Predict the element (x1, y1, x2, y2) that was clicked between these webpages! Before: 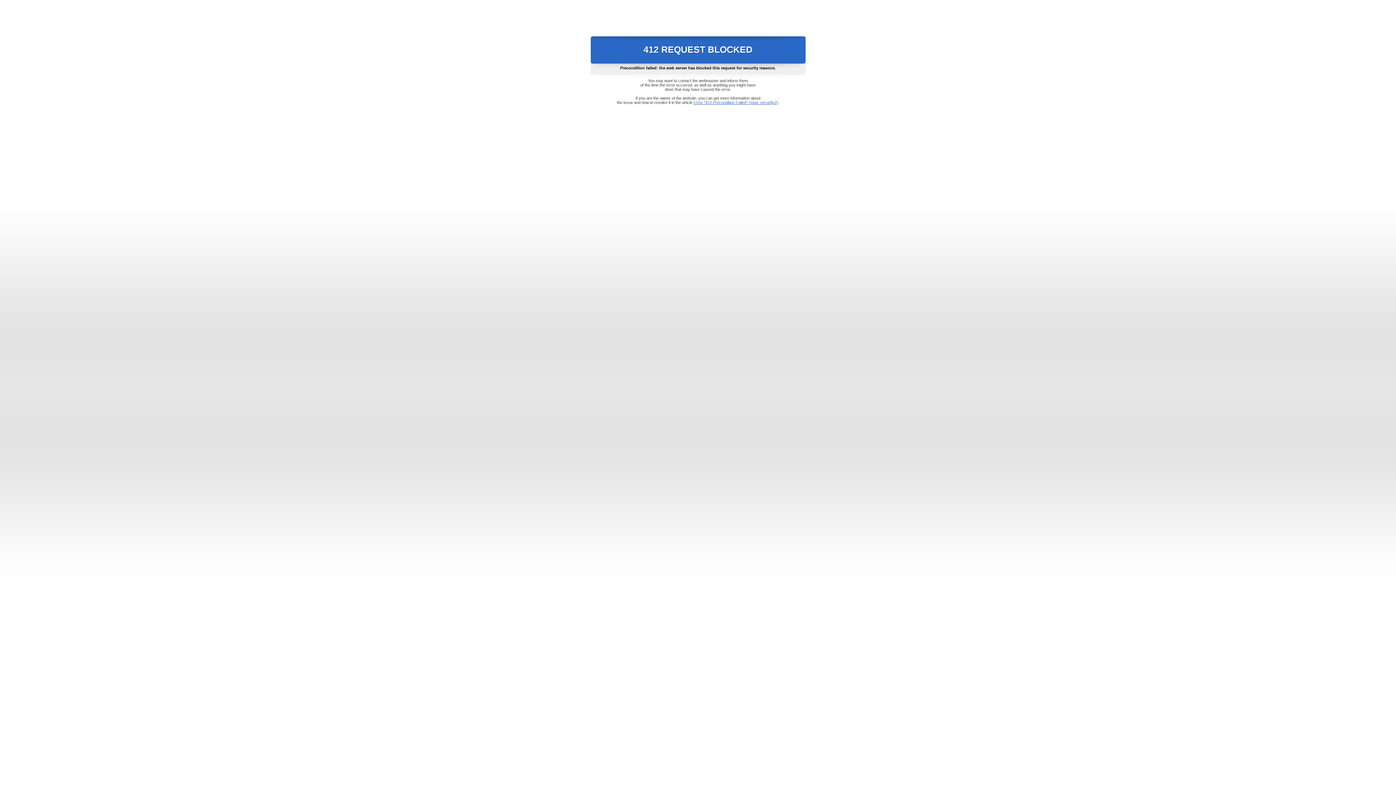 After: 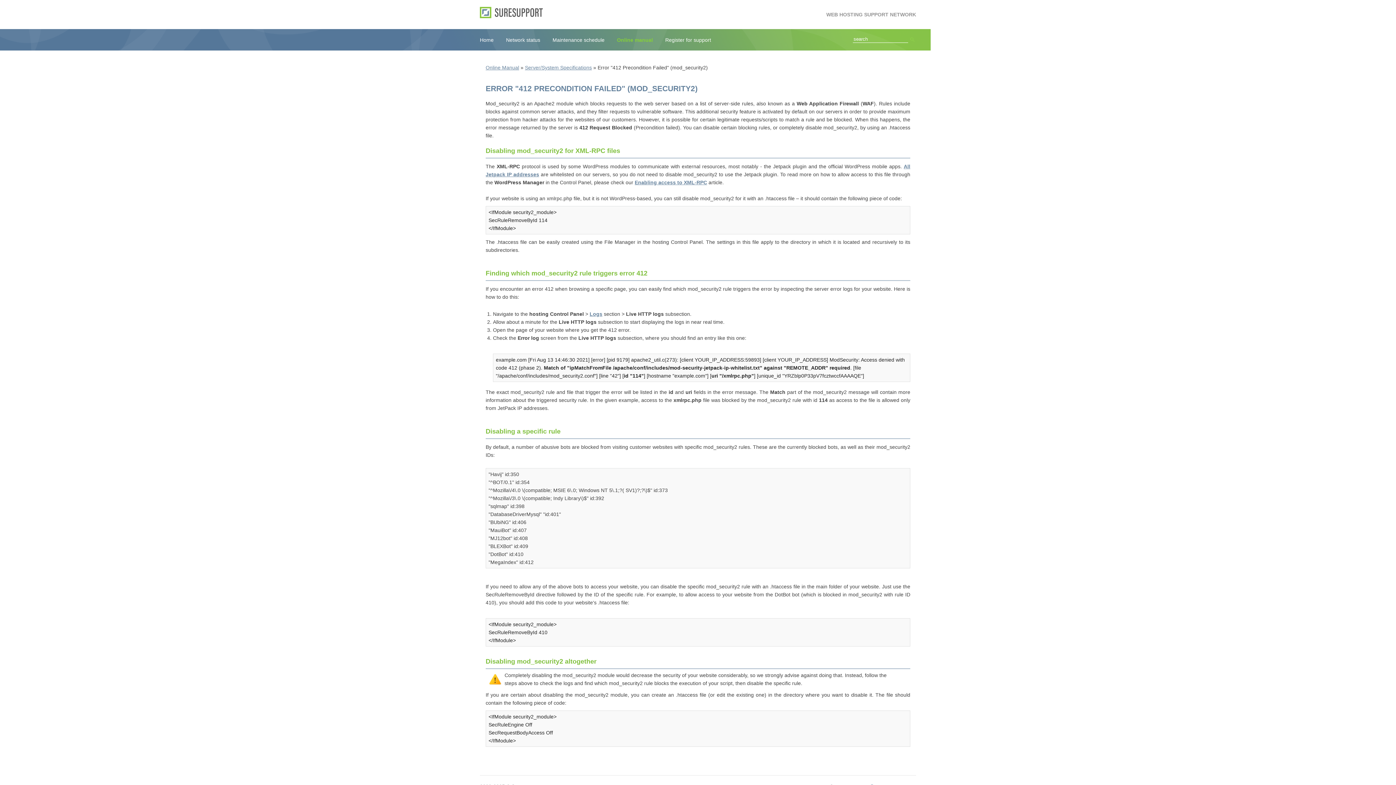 Action: label: Error "412 Precondition Failed" (mod_security2) bbox: (693, 100, 778, 104)